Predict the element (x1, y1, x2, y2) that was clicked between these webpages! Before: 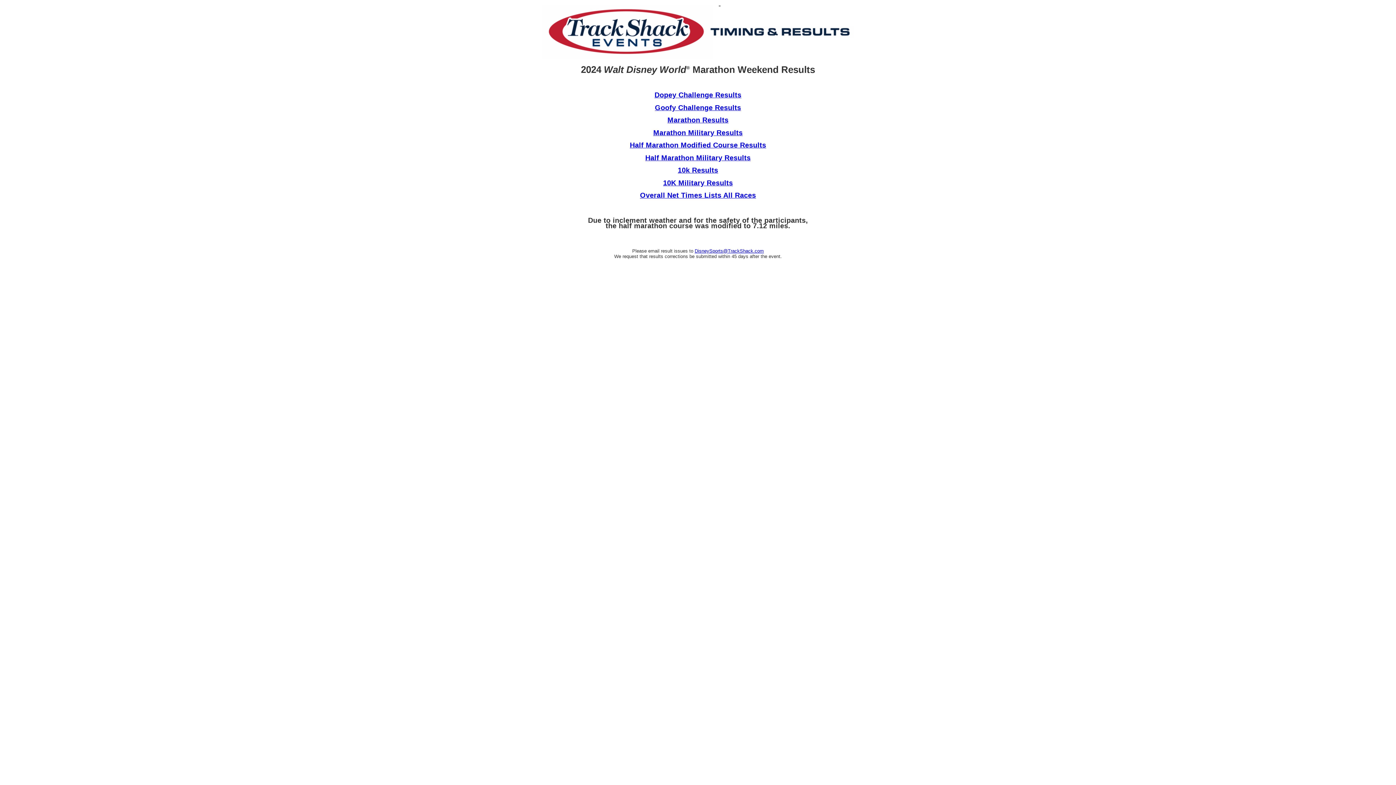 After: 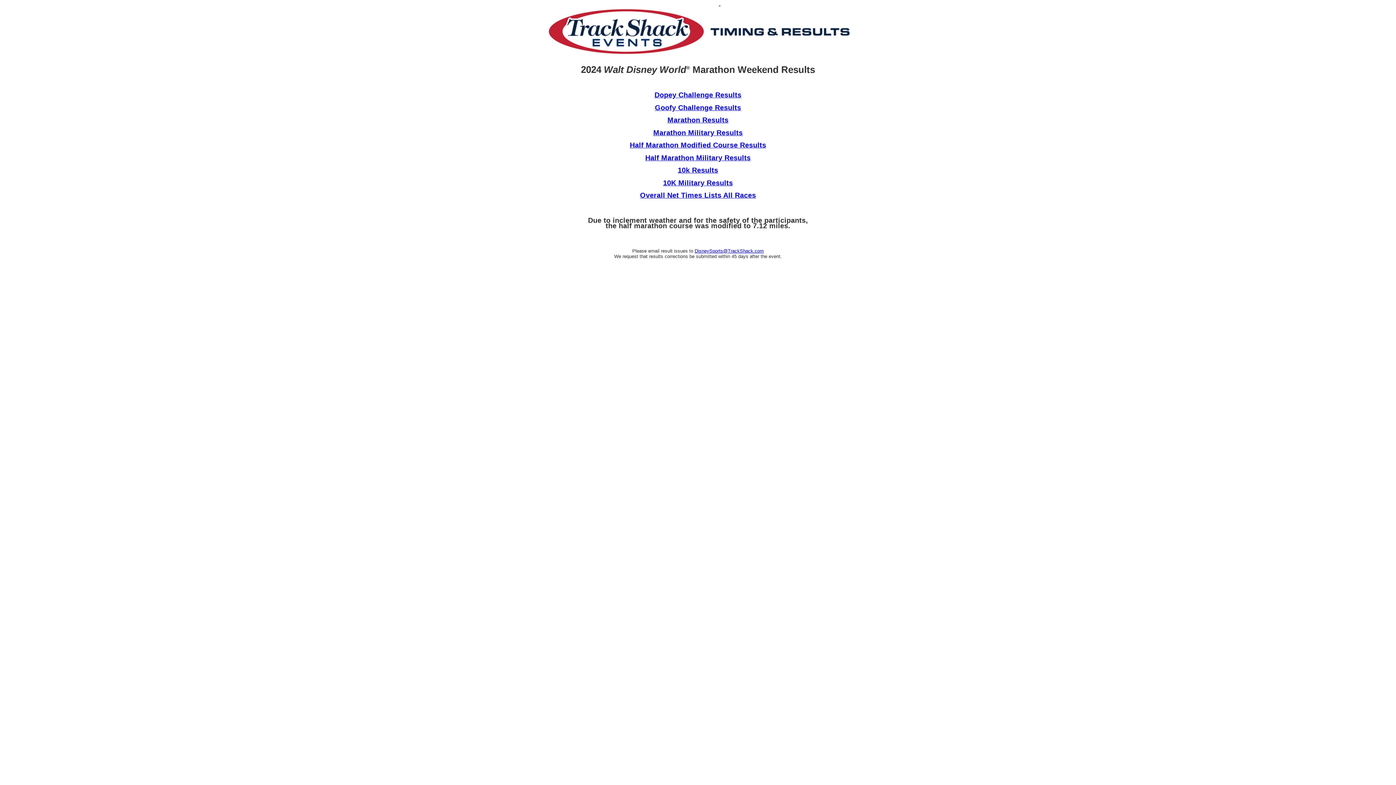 Action: bbox: (645, 153, 750, 161) label: Half Marathon Military Results